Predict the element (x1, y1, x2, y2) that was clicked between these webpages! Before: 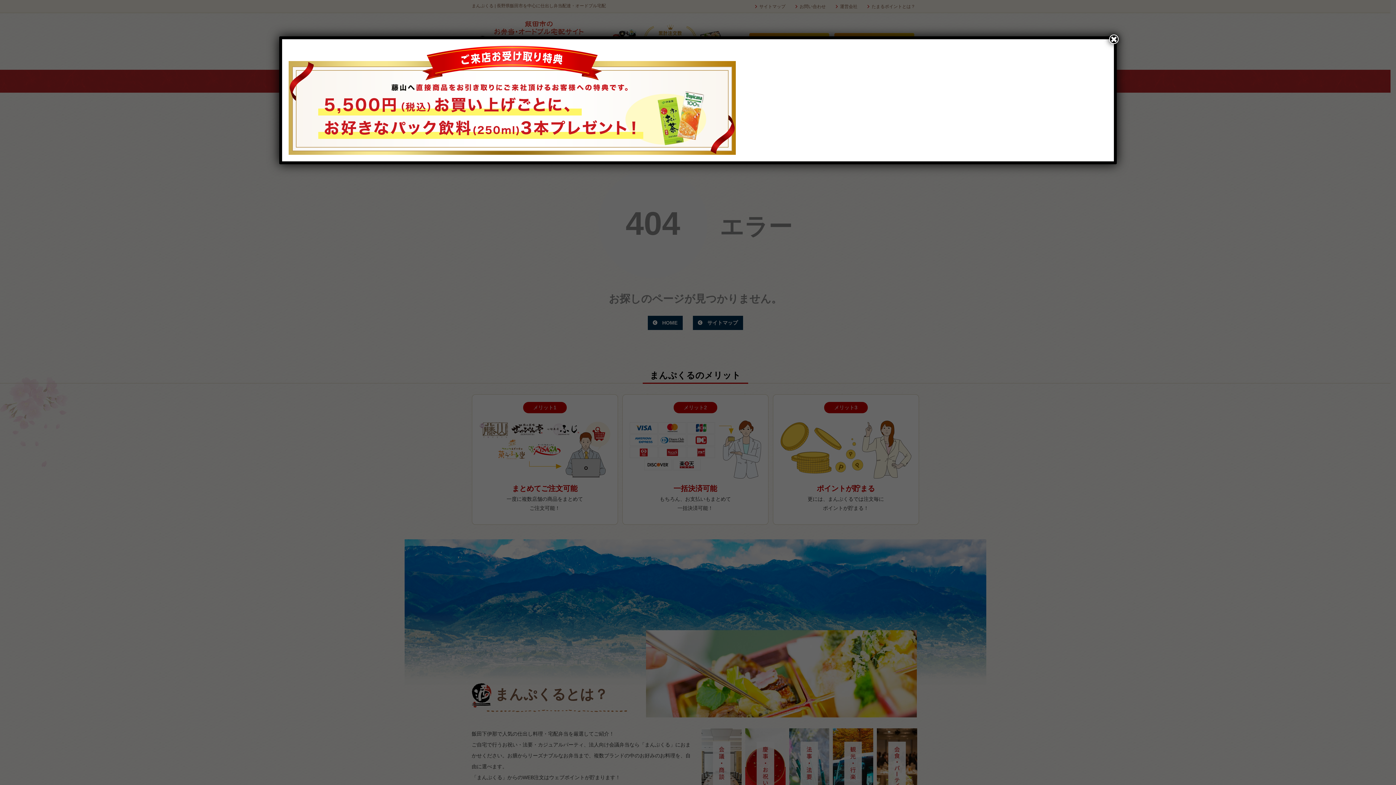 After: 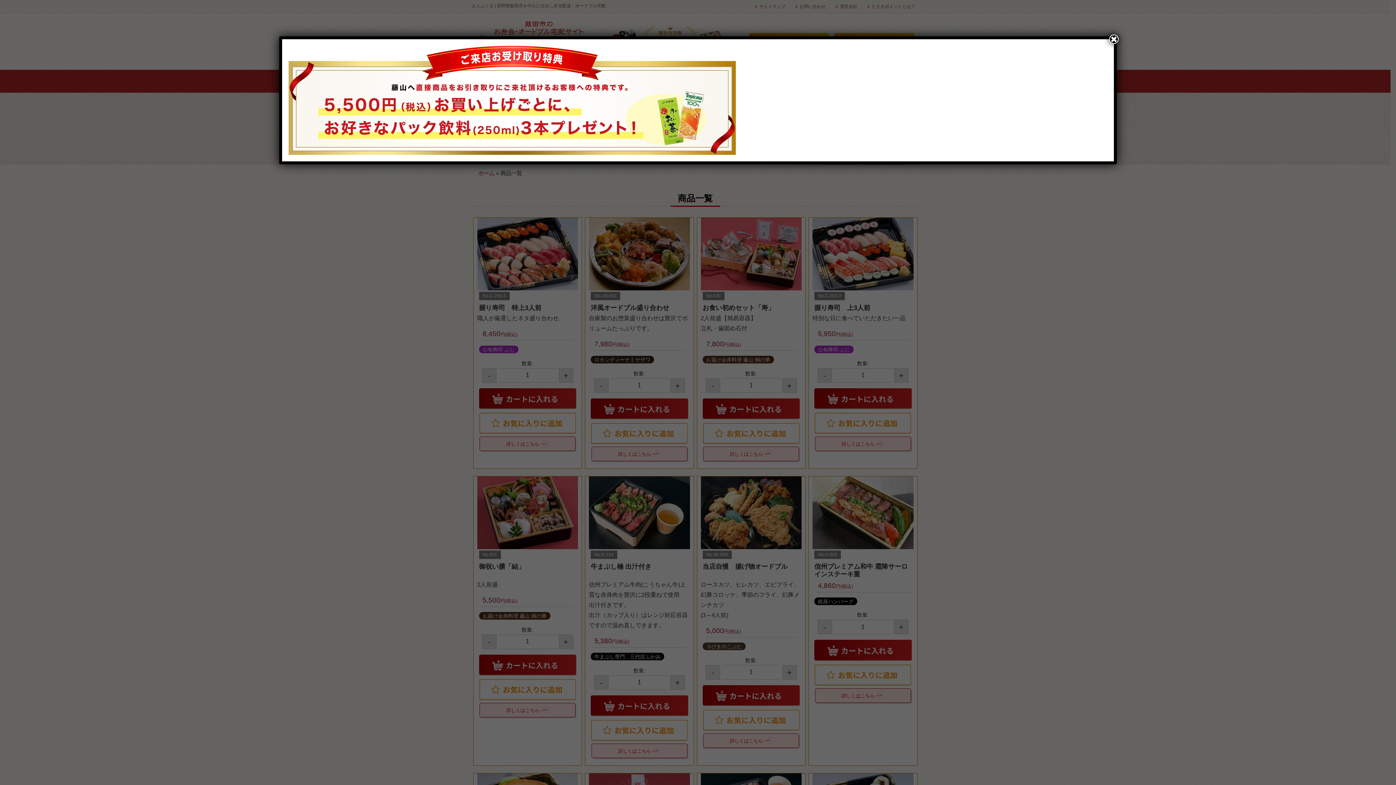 Action: bbox: (288, 96, 736, 102)